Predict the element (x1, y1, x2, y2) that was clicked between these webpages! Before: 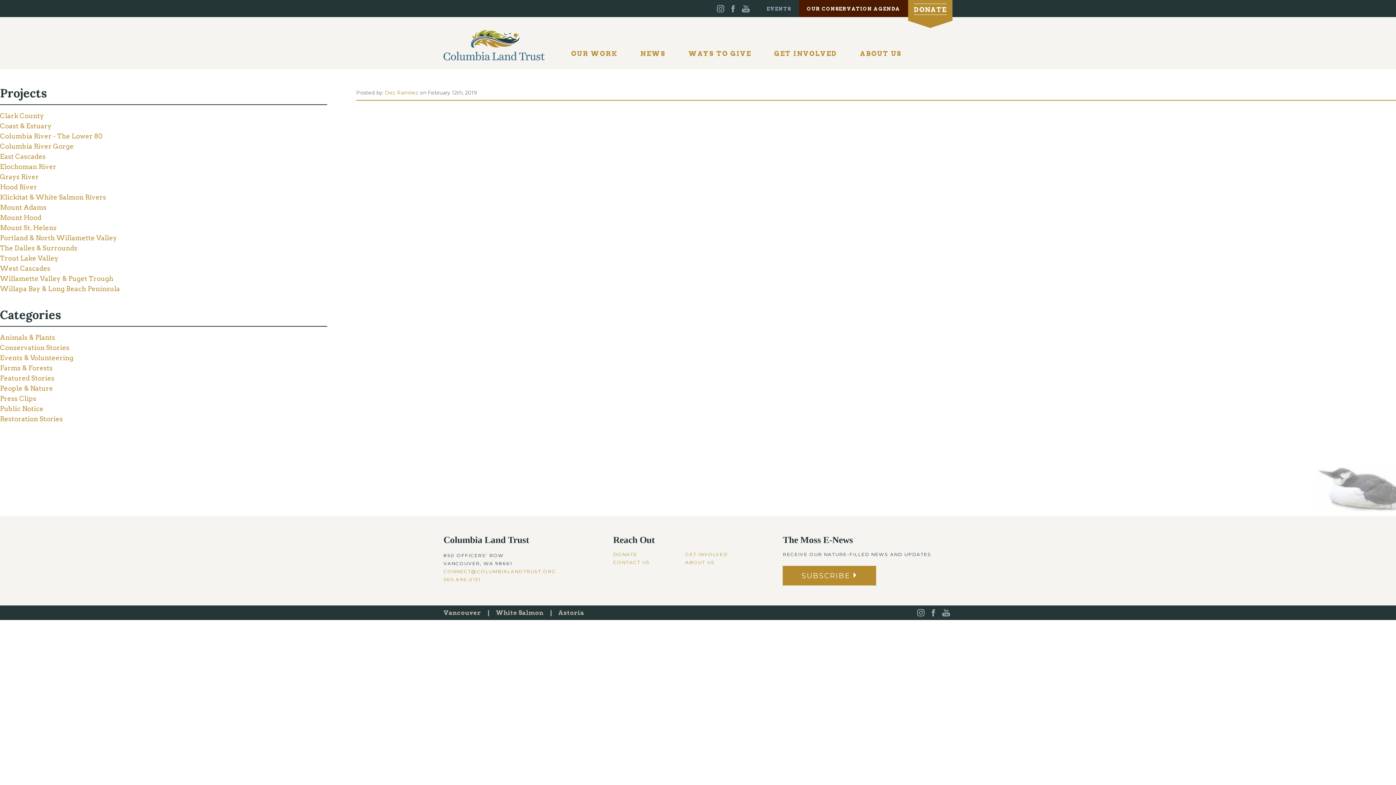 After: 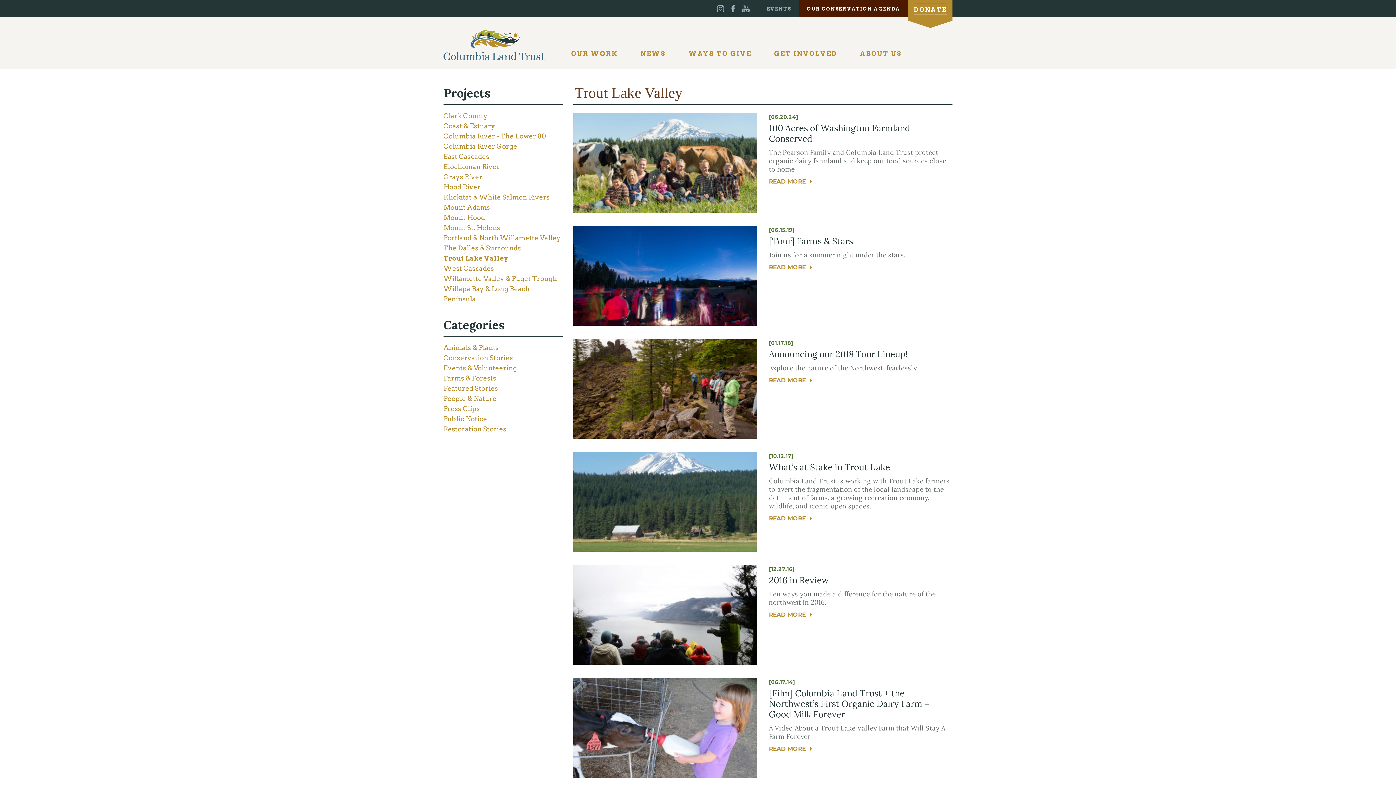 Action: bbox: (0, 254, 58, 262) label: Trout Lake Valley